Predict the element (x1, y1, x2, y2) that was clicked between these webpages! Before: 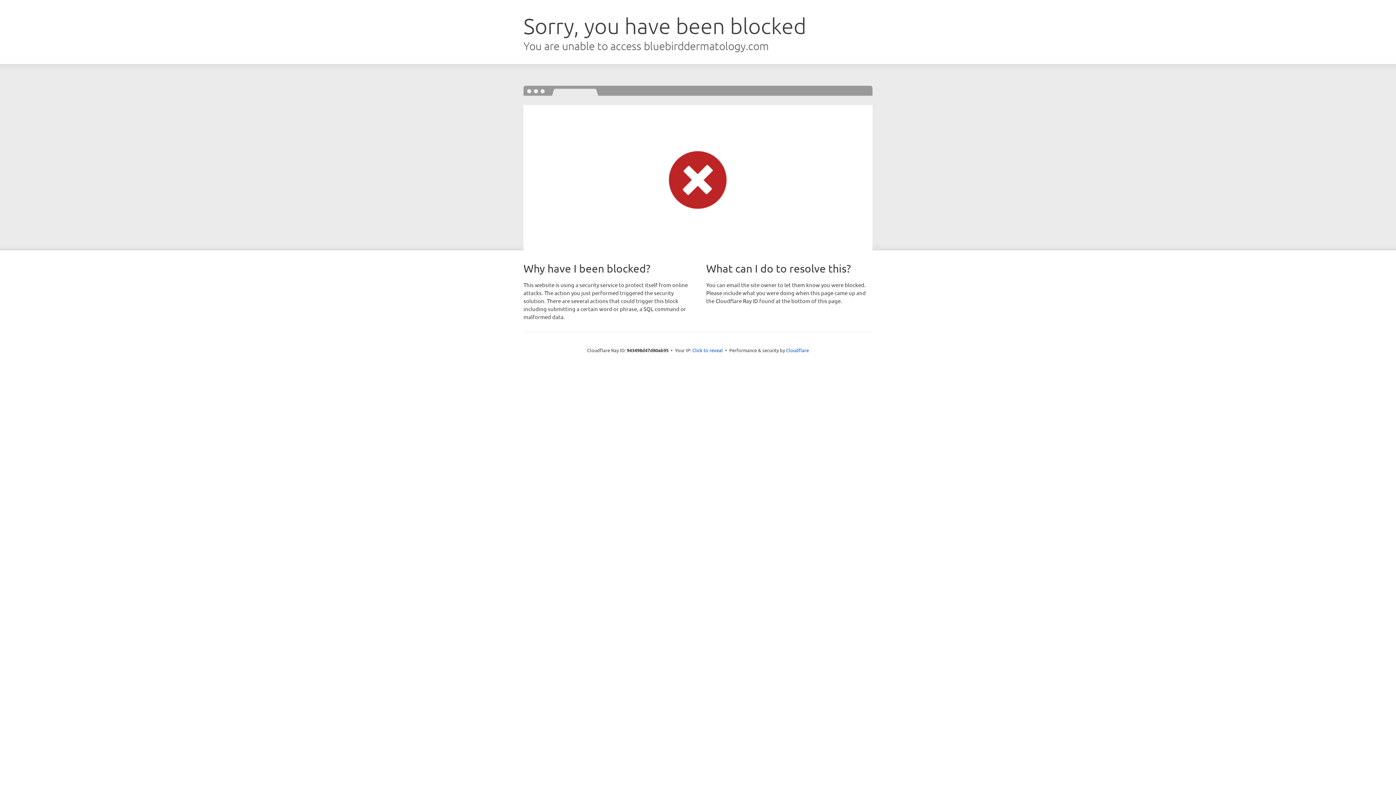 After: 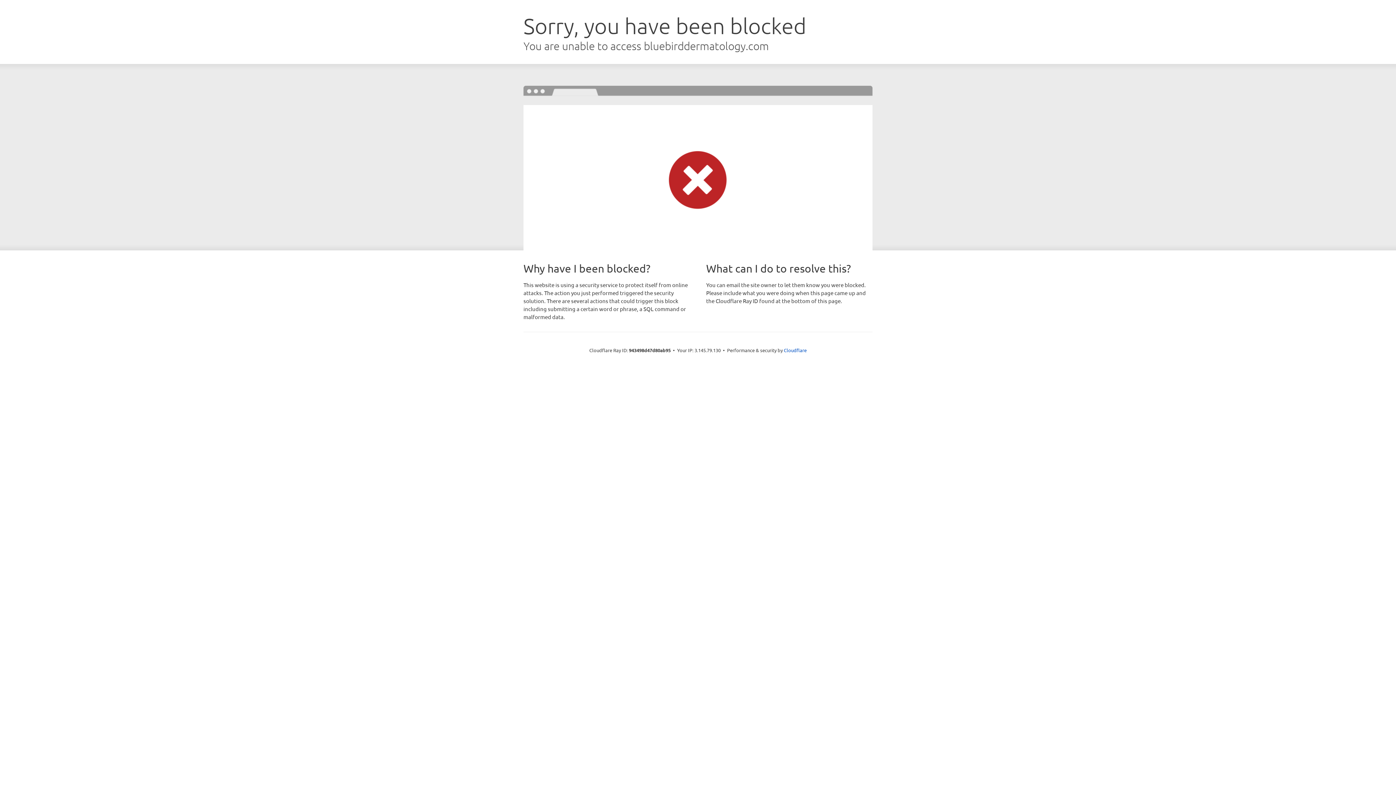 Action: label: Click to reveal bbox: (692, 346, 723, 353)